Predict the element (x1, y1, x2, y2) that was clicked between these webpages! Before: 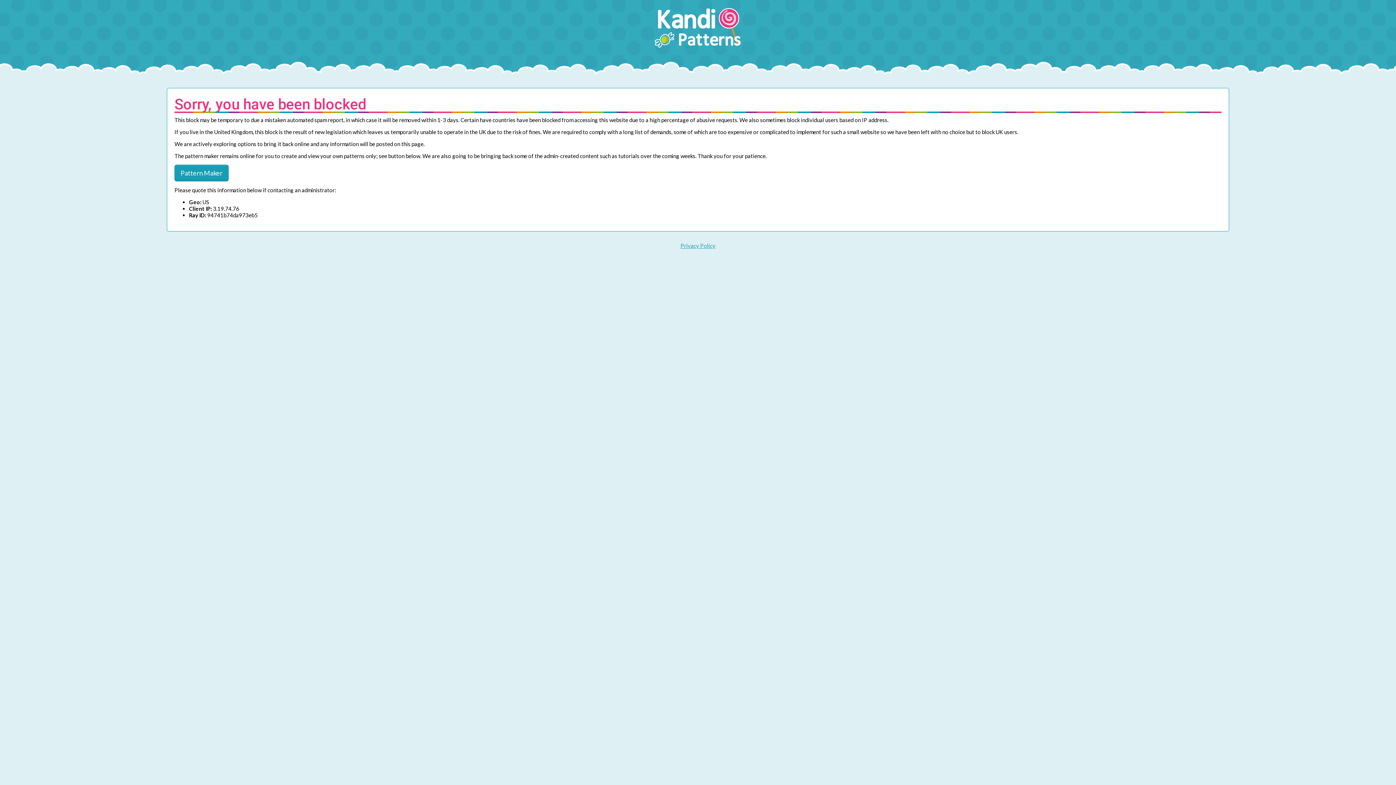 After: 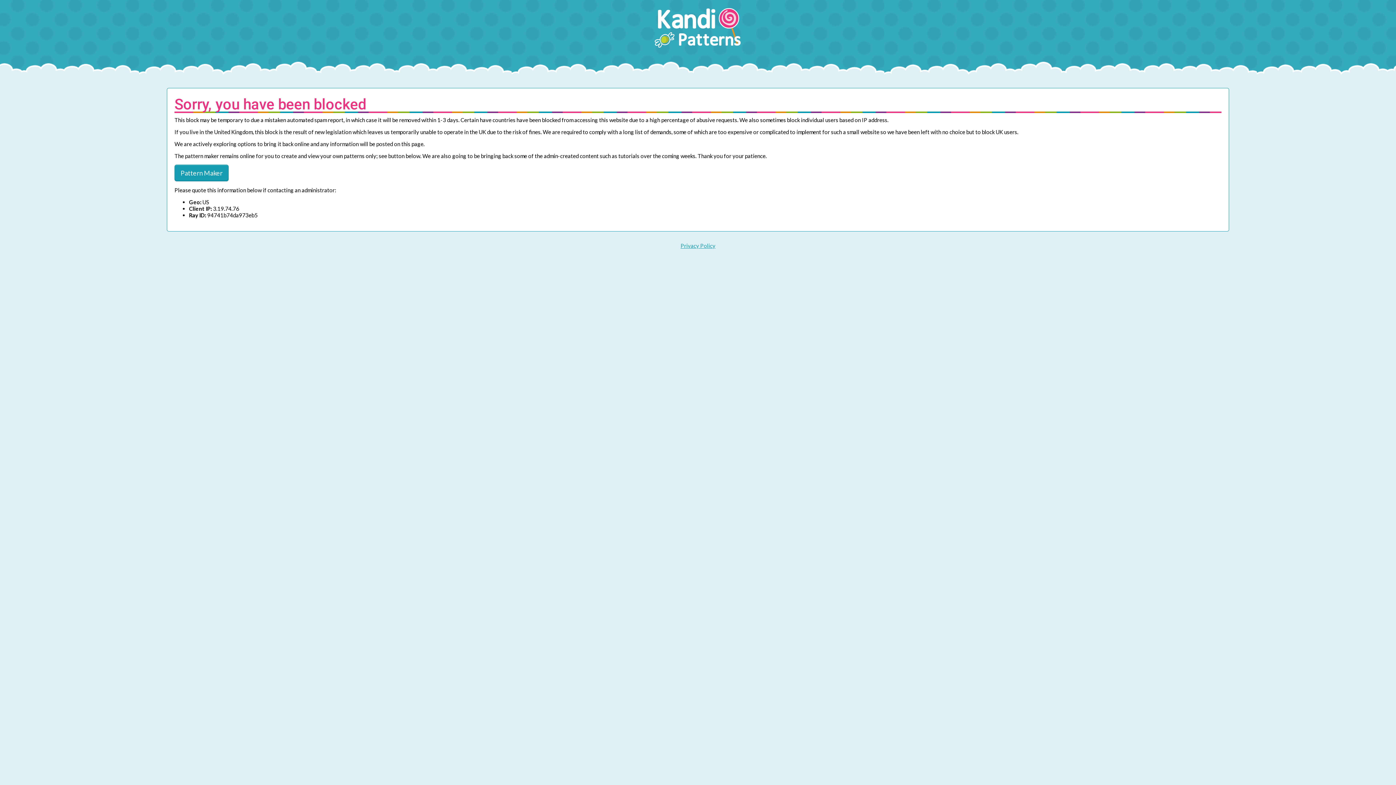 Action: bbox: (174, 164, 228, 181) label: Pattern Maker